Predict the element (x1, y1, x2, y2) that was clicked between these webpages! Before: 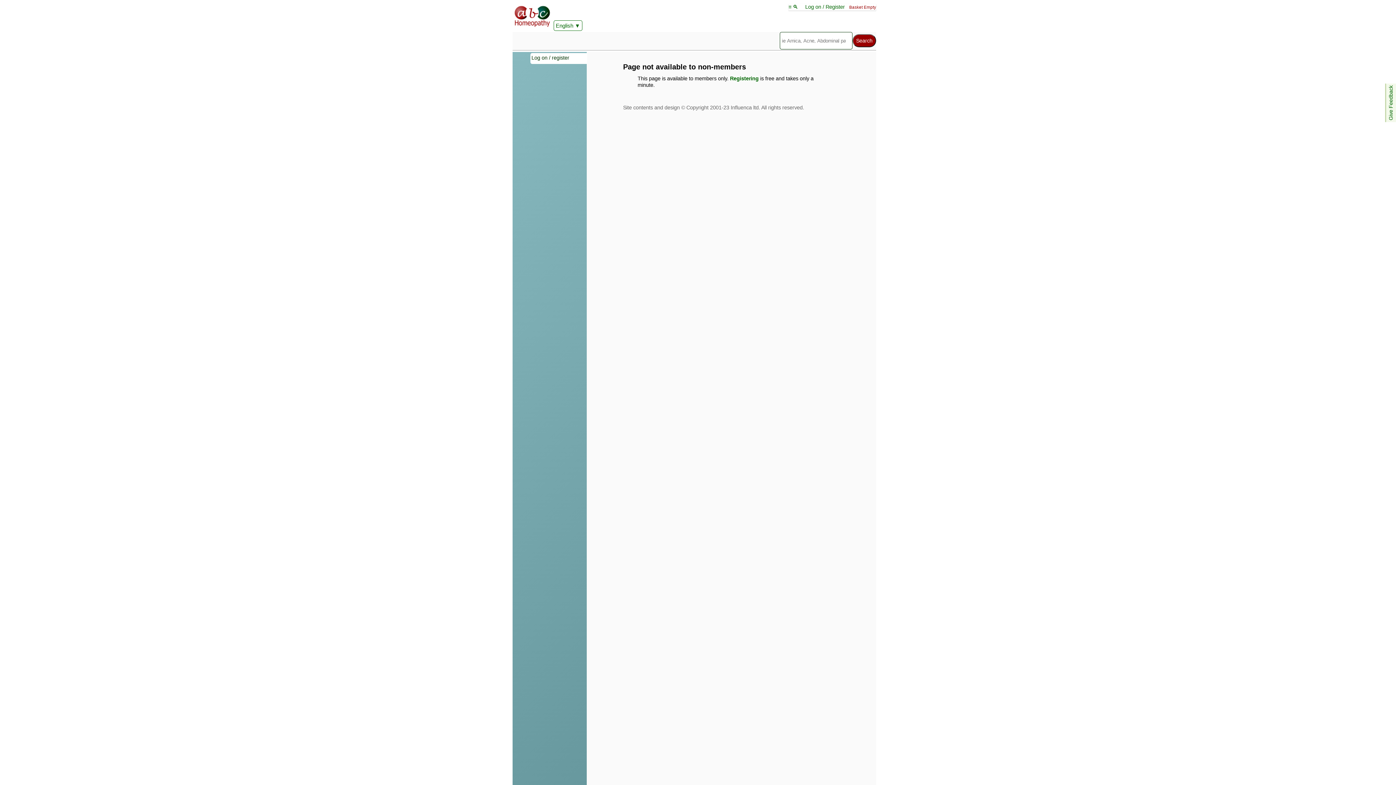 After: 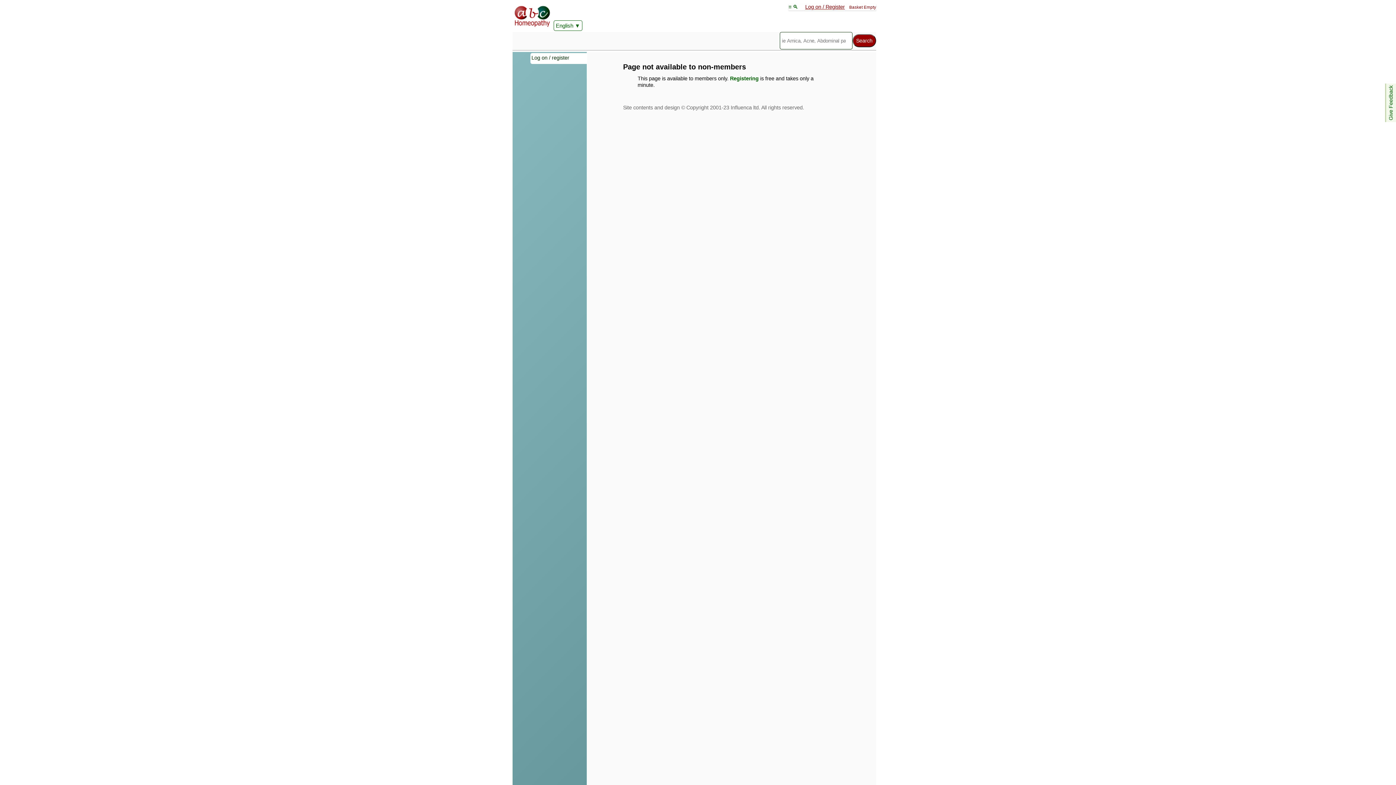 Action: label: Log on / Register bbox: (805, 4, 845, 9)